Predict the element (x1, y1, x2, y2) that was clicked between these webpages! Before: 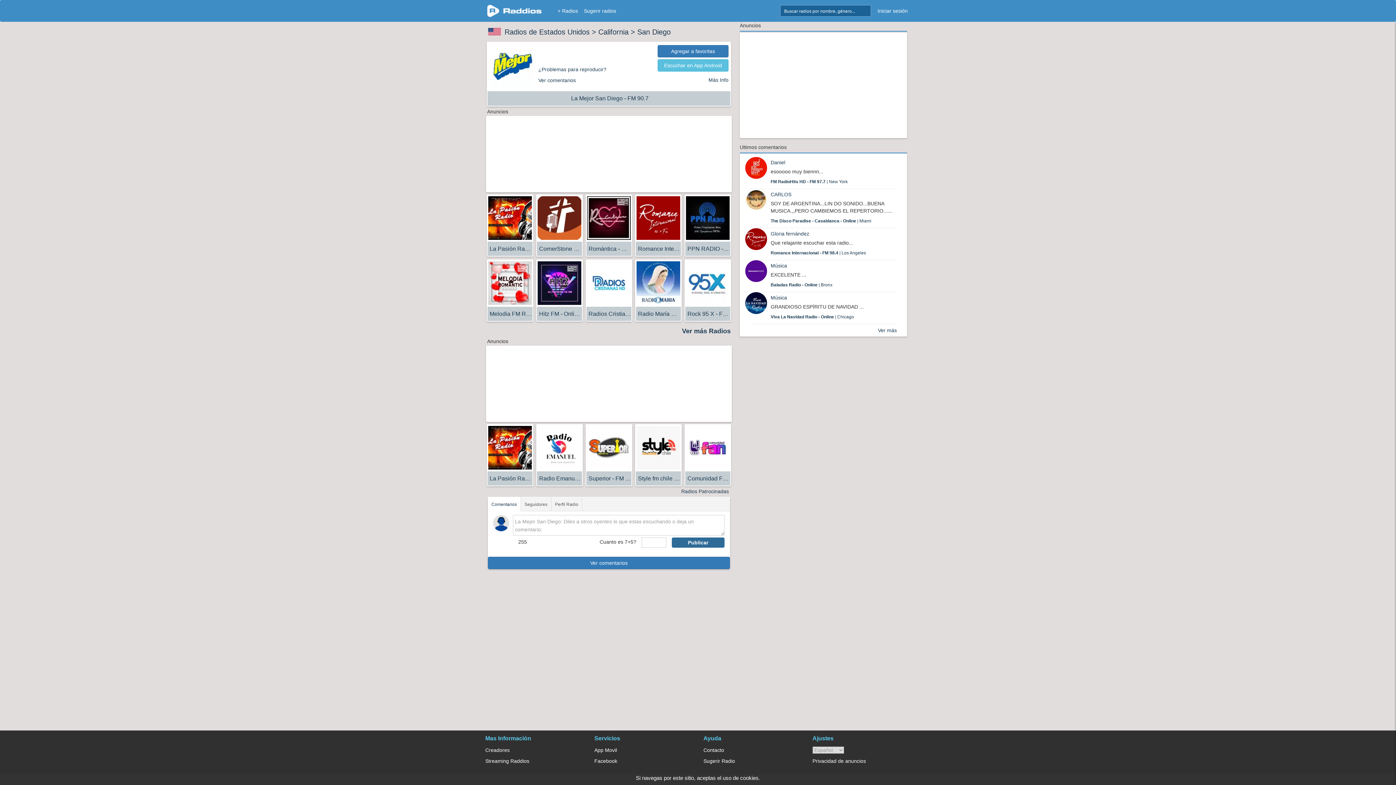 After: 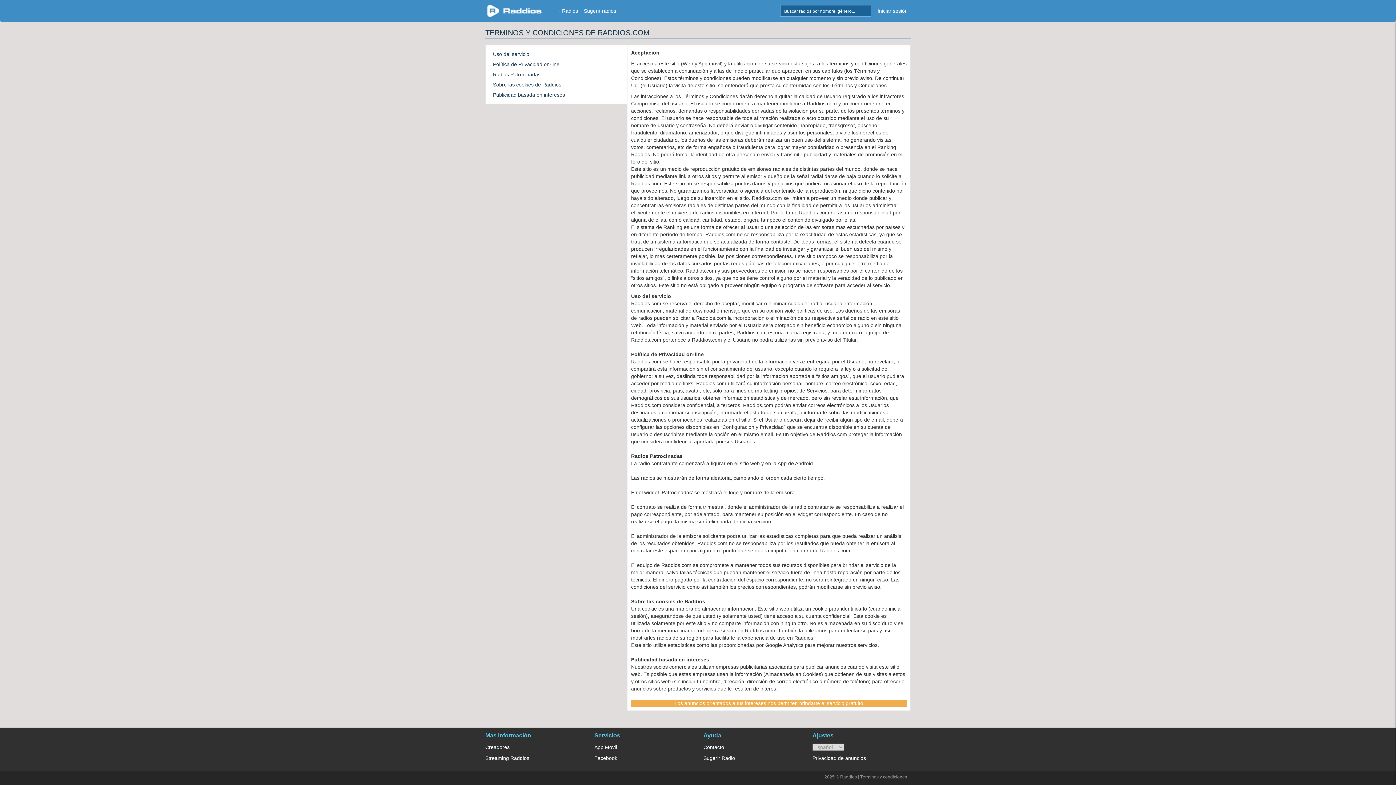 Action: bbox: (812, 758, 866, 764) label: Privacidad de anuncios